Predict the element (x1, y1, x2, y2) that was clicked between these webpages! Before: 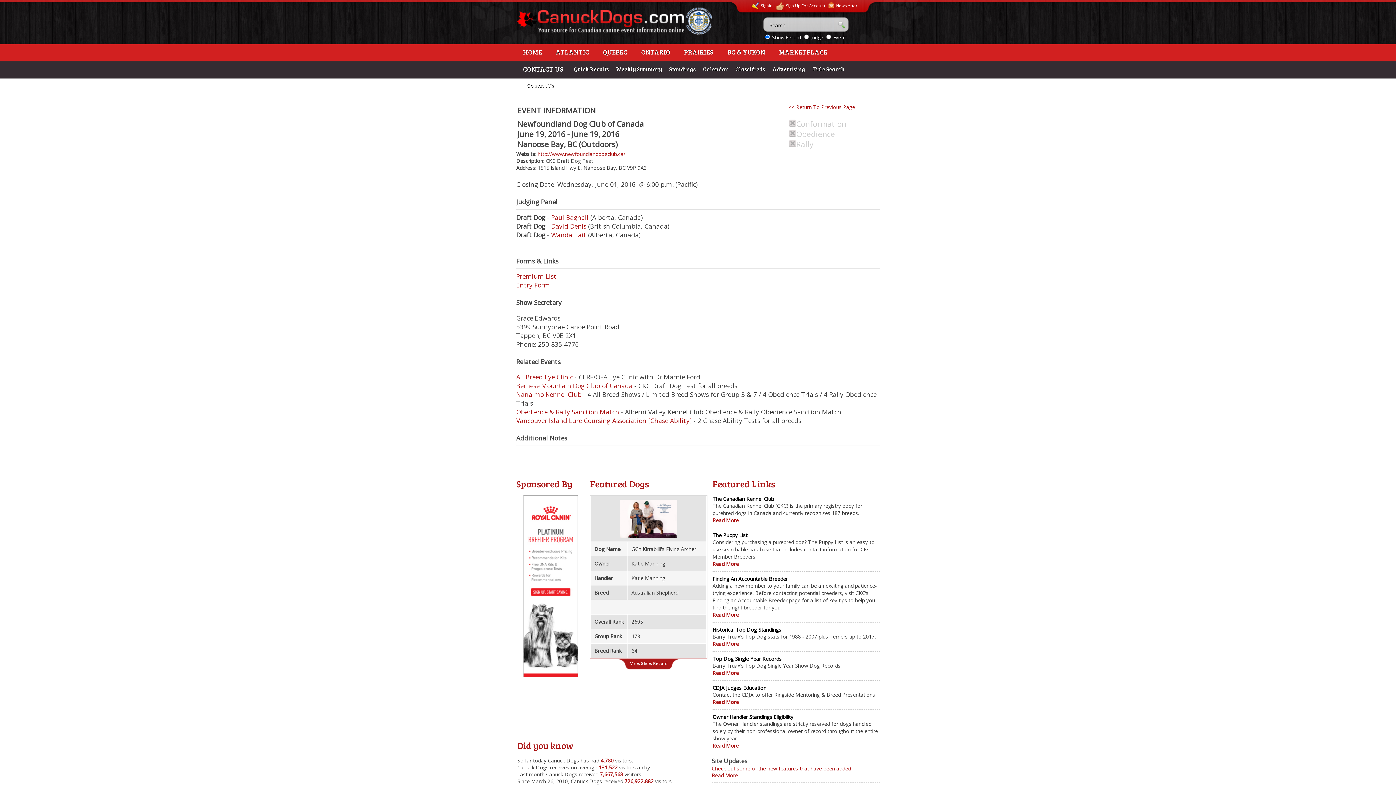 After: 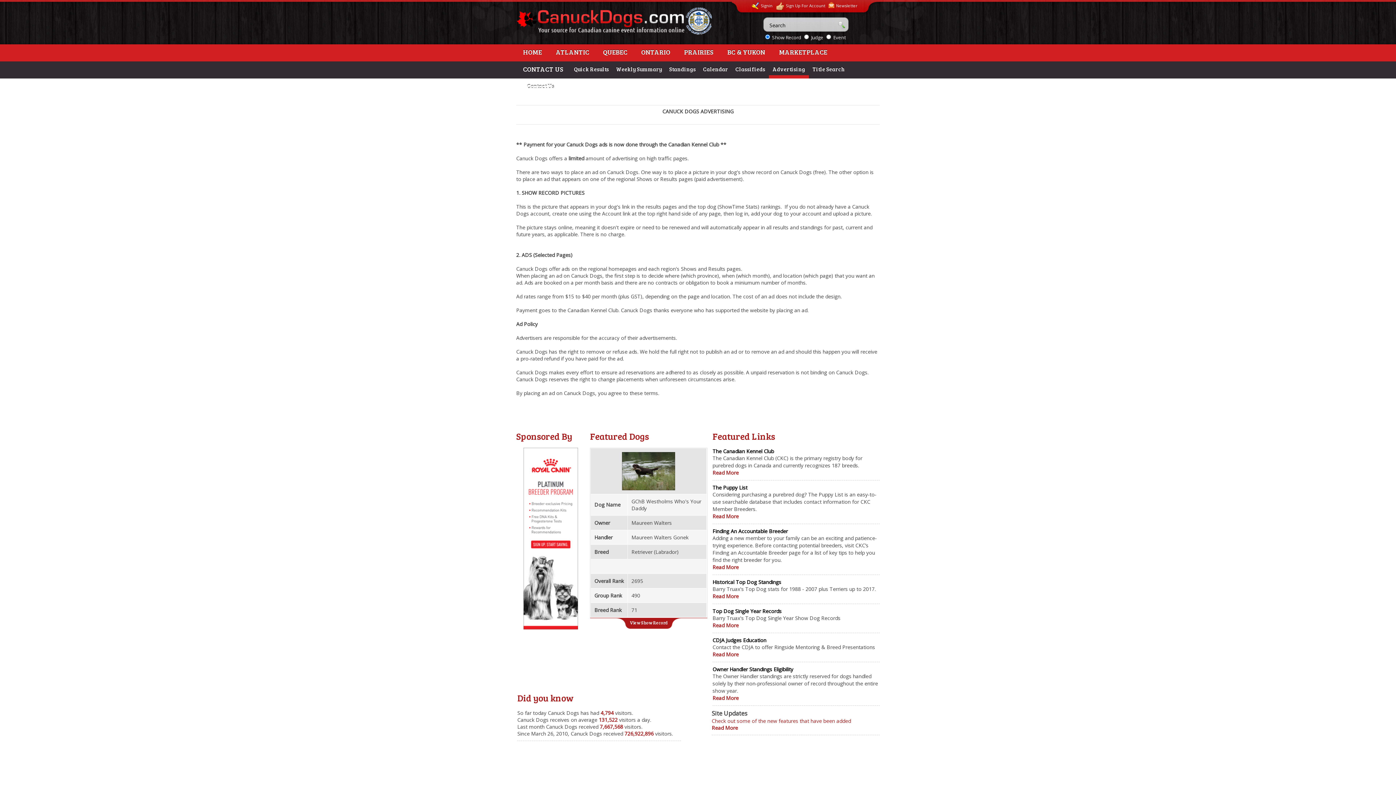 Action: label: Advertising bbox: (769, 61, 809, 78)